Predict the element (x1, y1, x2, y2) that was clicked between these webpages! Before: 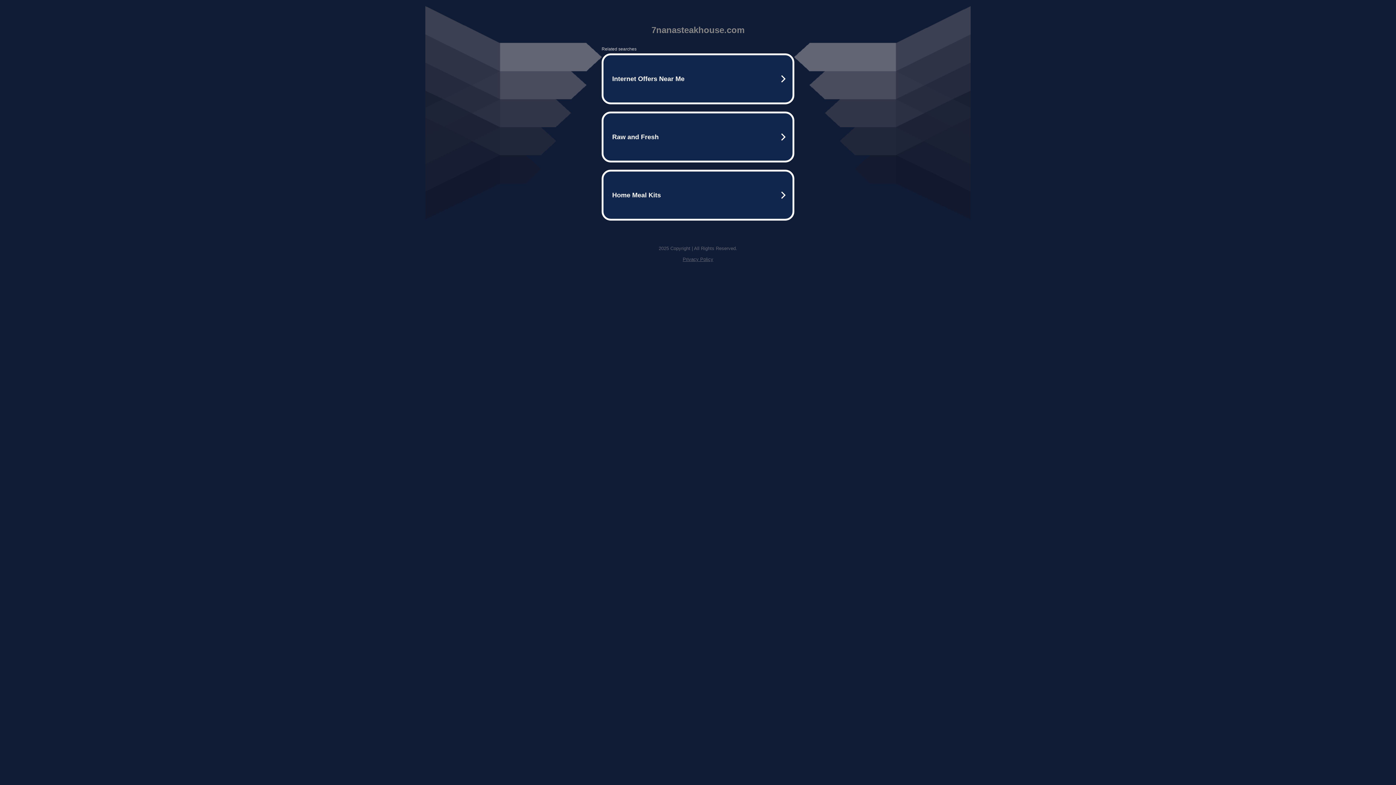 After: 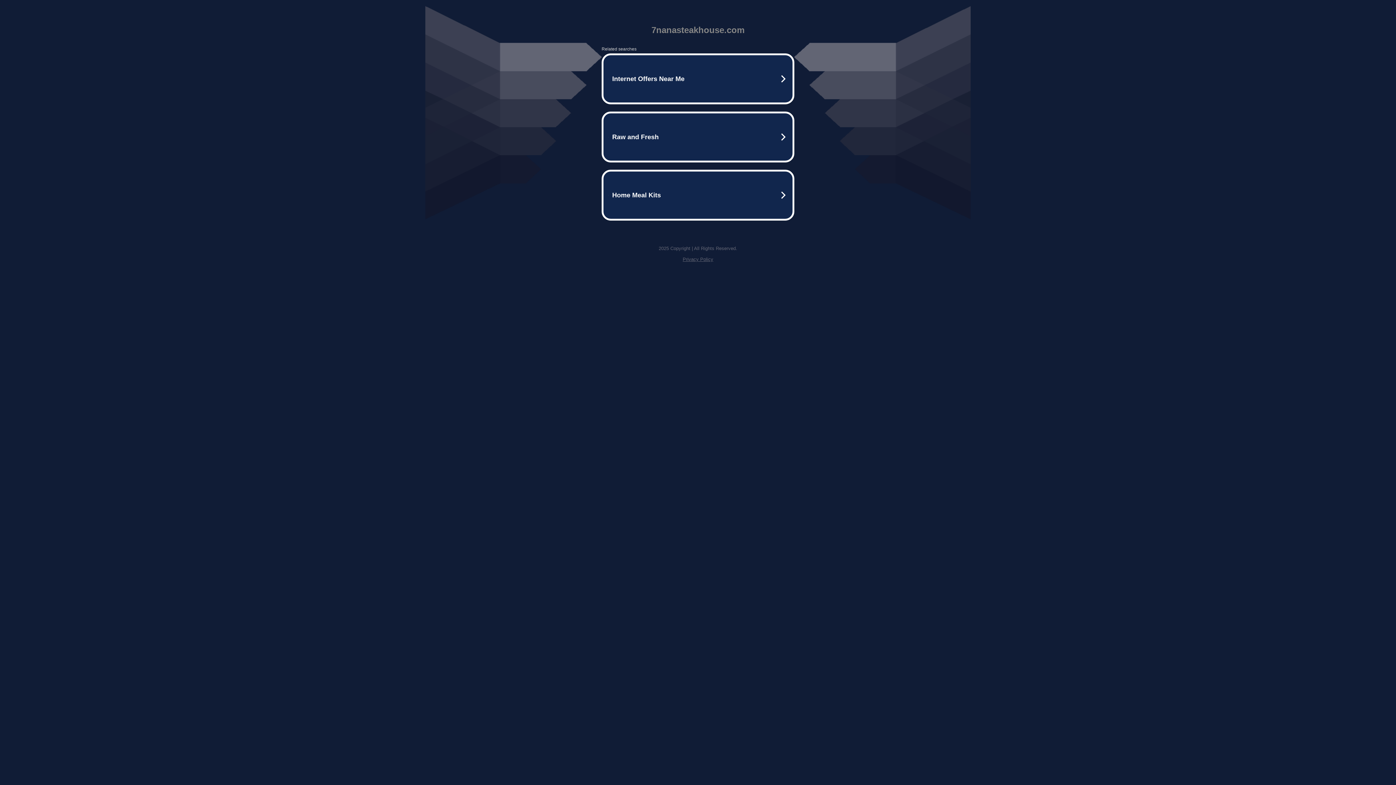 Action: bbox: (682, 256, 713, 262) label: Privacy Policy